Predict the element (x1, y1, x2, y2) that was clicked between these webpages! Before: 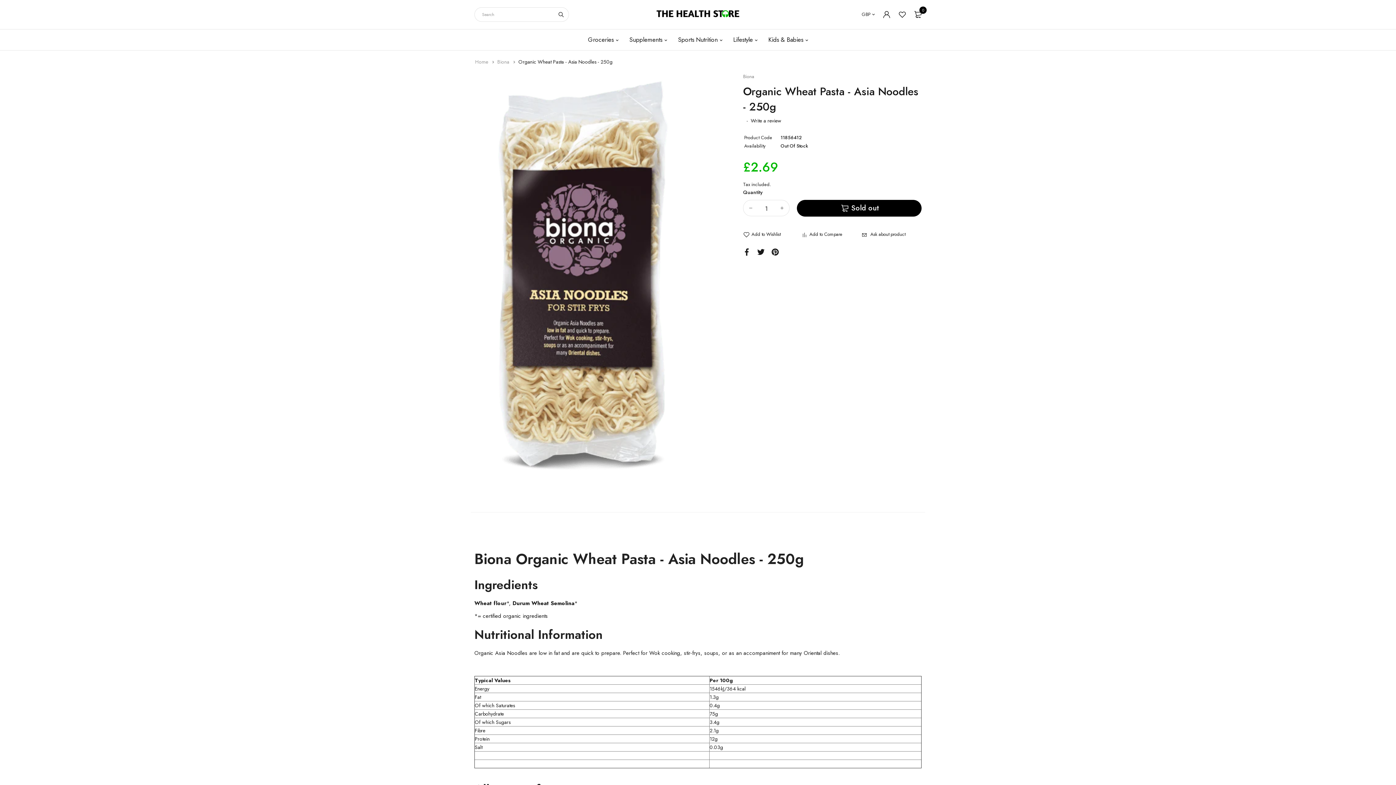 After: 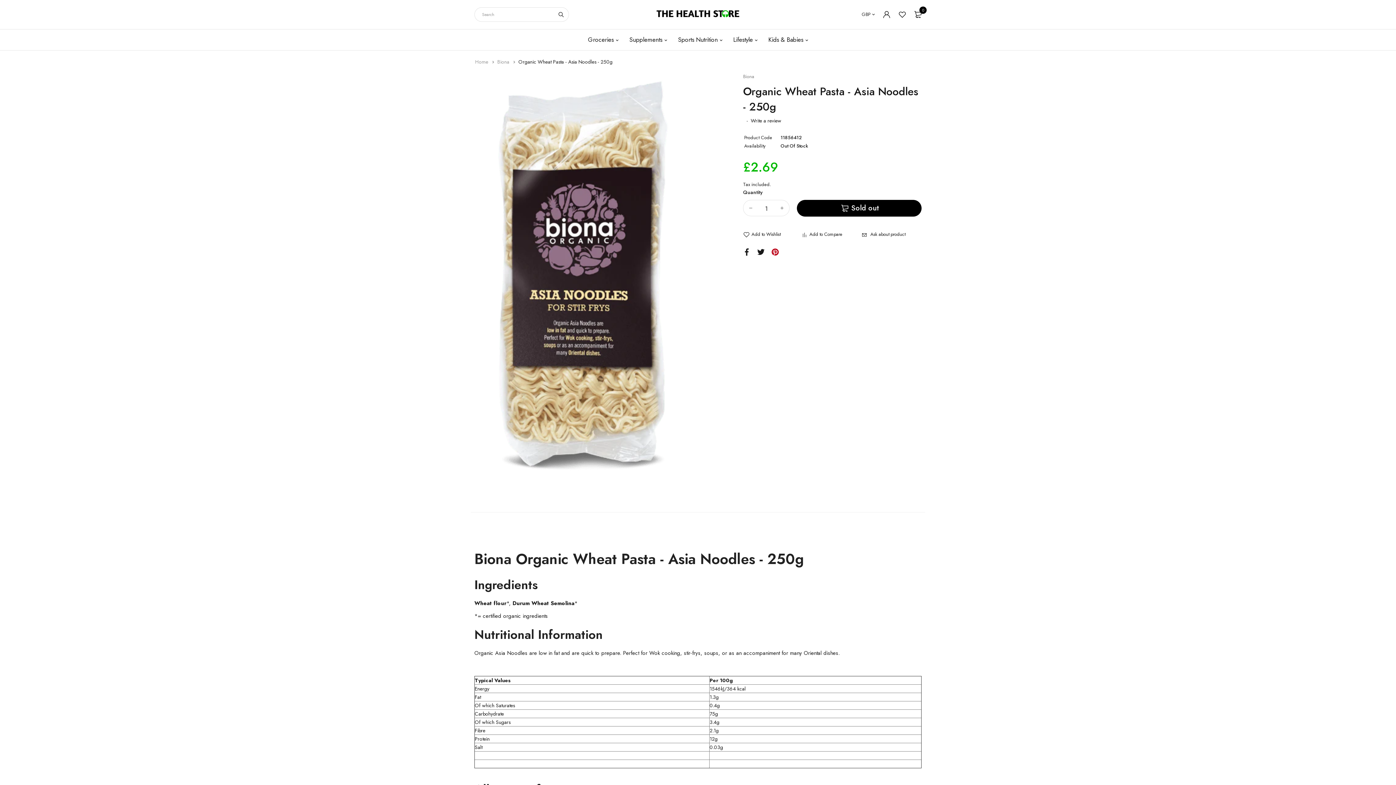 Action: bbox: (771, 248, 778, 256)